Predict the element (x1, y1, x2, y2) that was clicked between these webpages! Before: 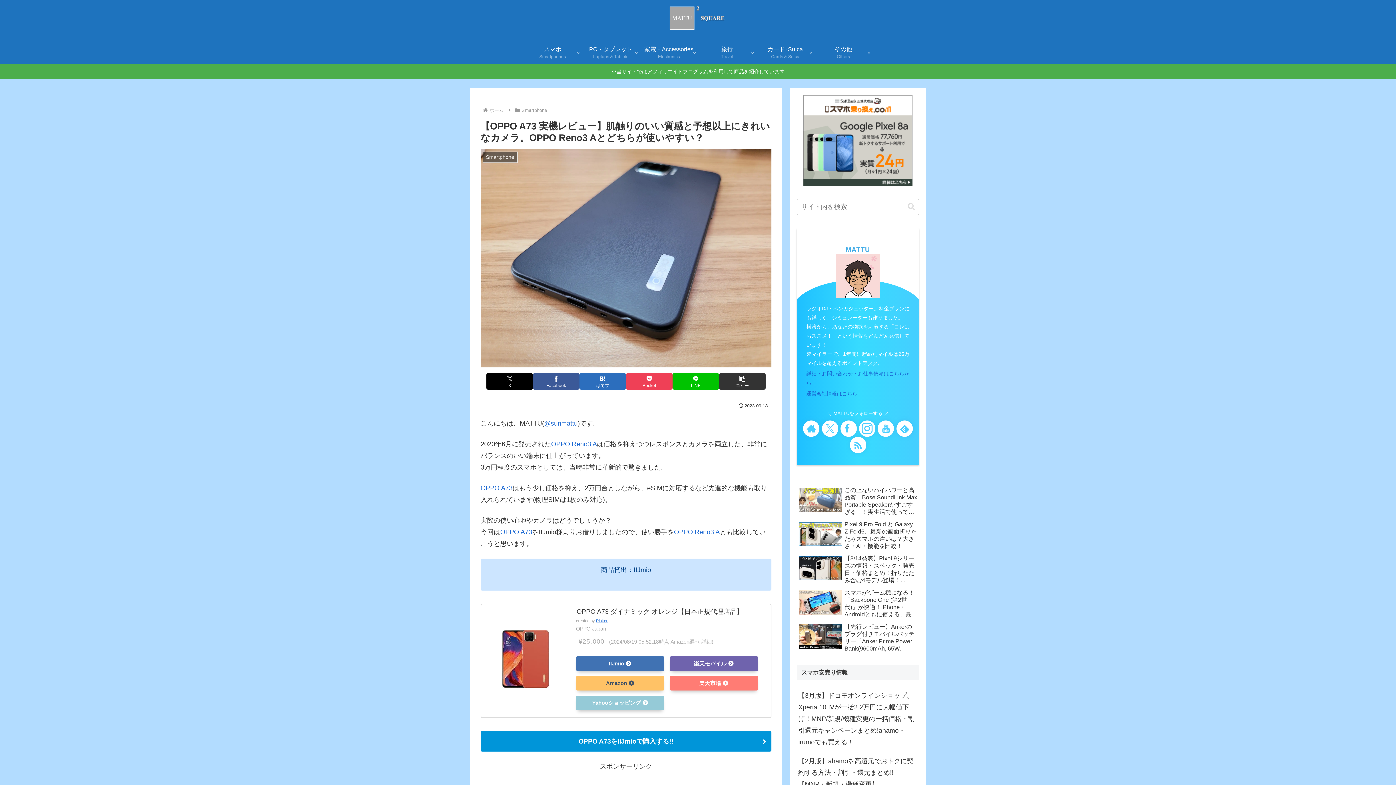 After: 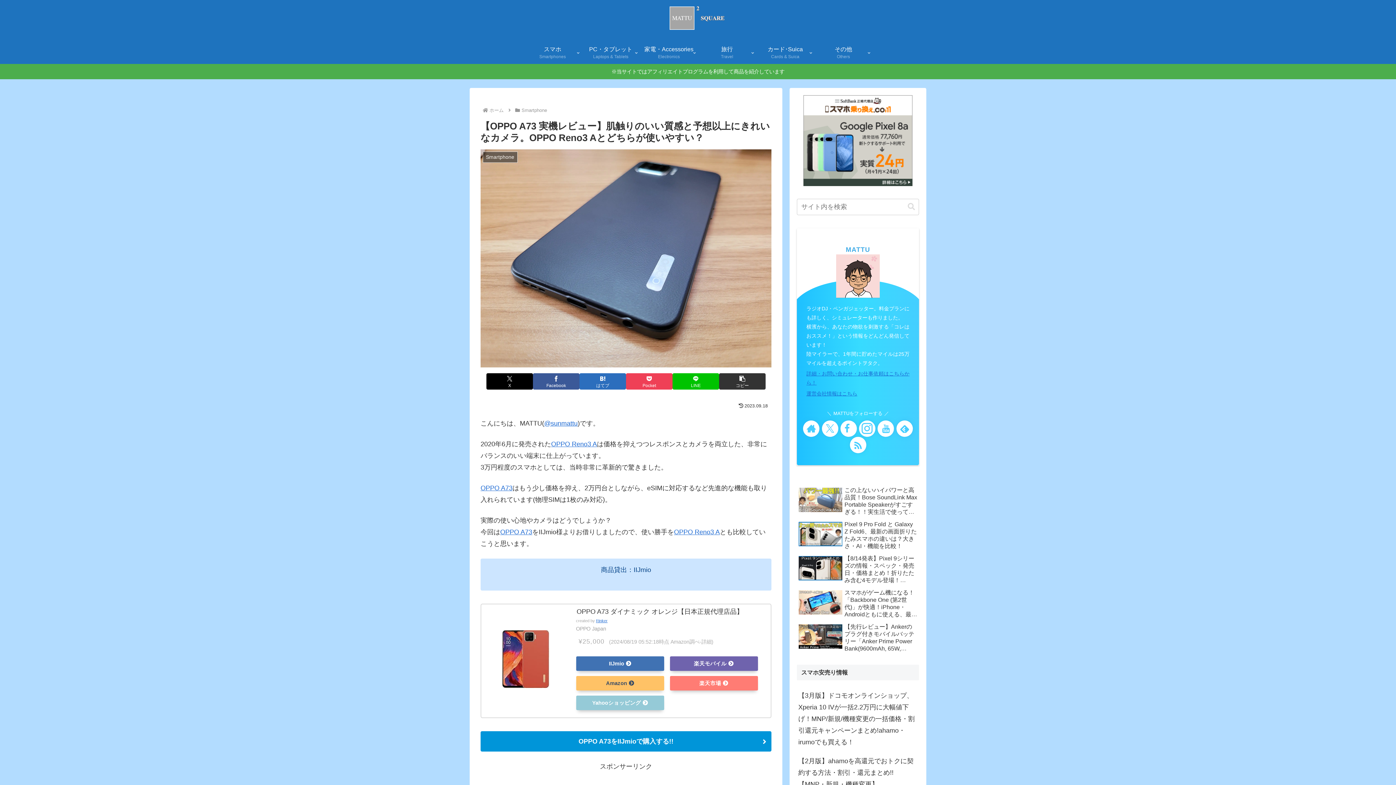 Action: bbox: (502, 630, 549, 691)